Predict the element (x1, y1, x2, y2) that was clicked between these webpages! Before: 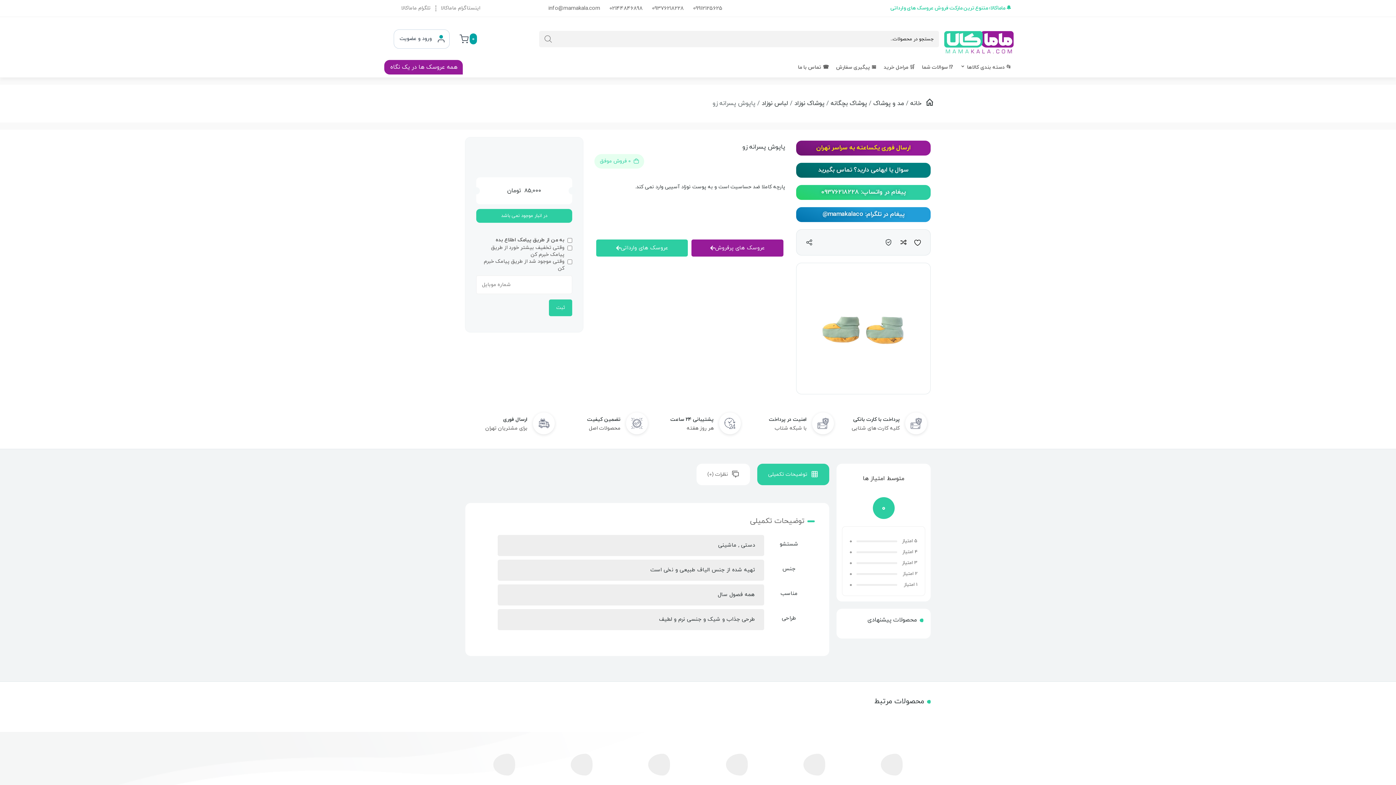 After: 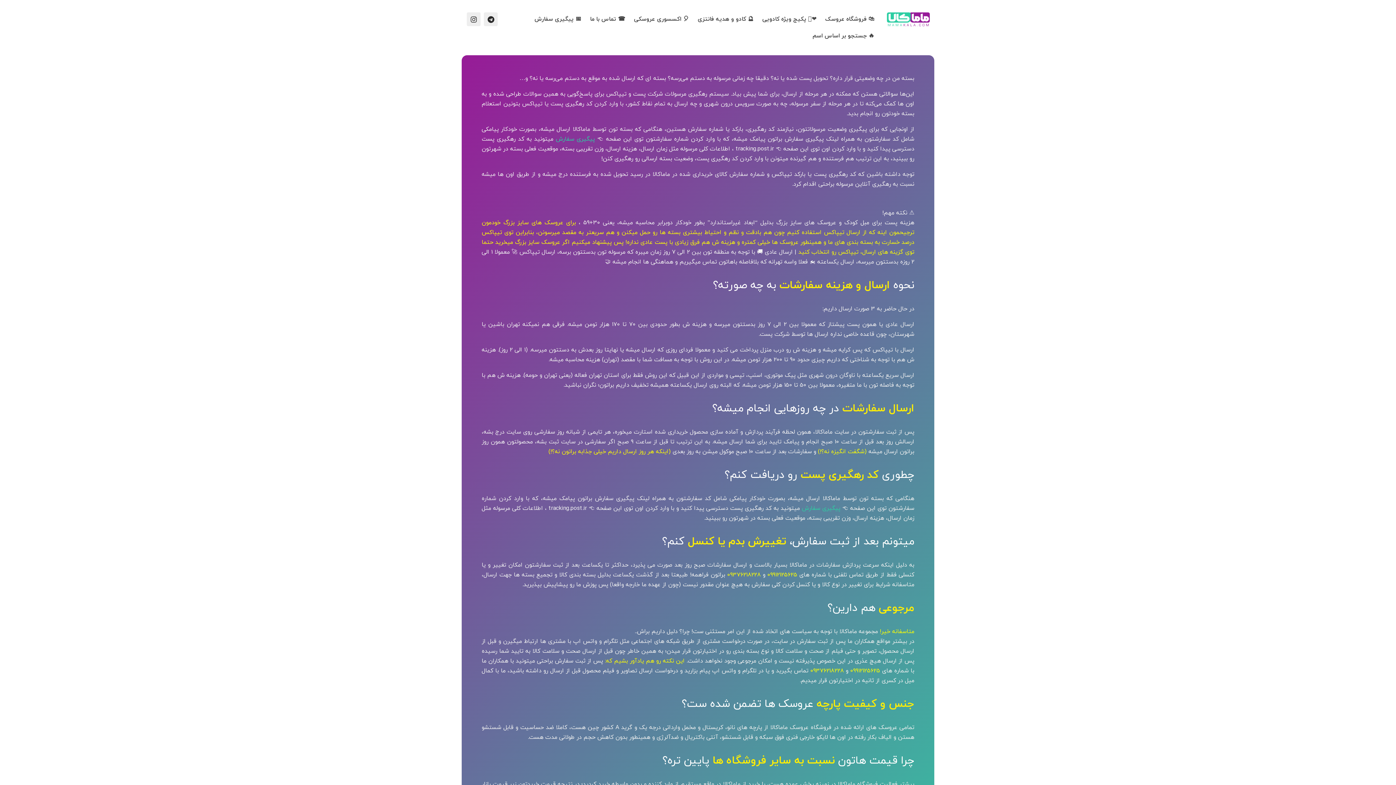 Action: bbox: (880, 58, 918, 77) label: 🛒 مراحل خرید